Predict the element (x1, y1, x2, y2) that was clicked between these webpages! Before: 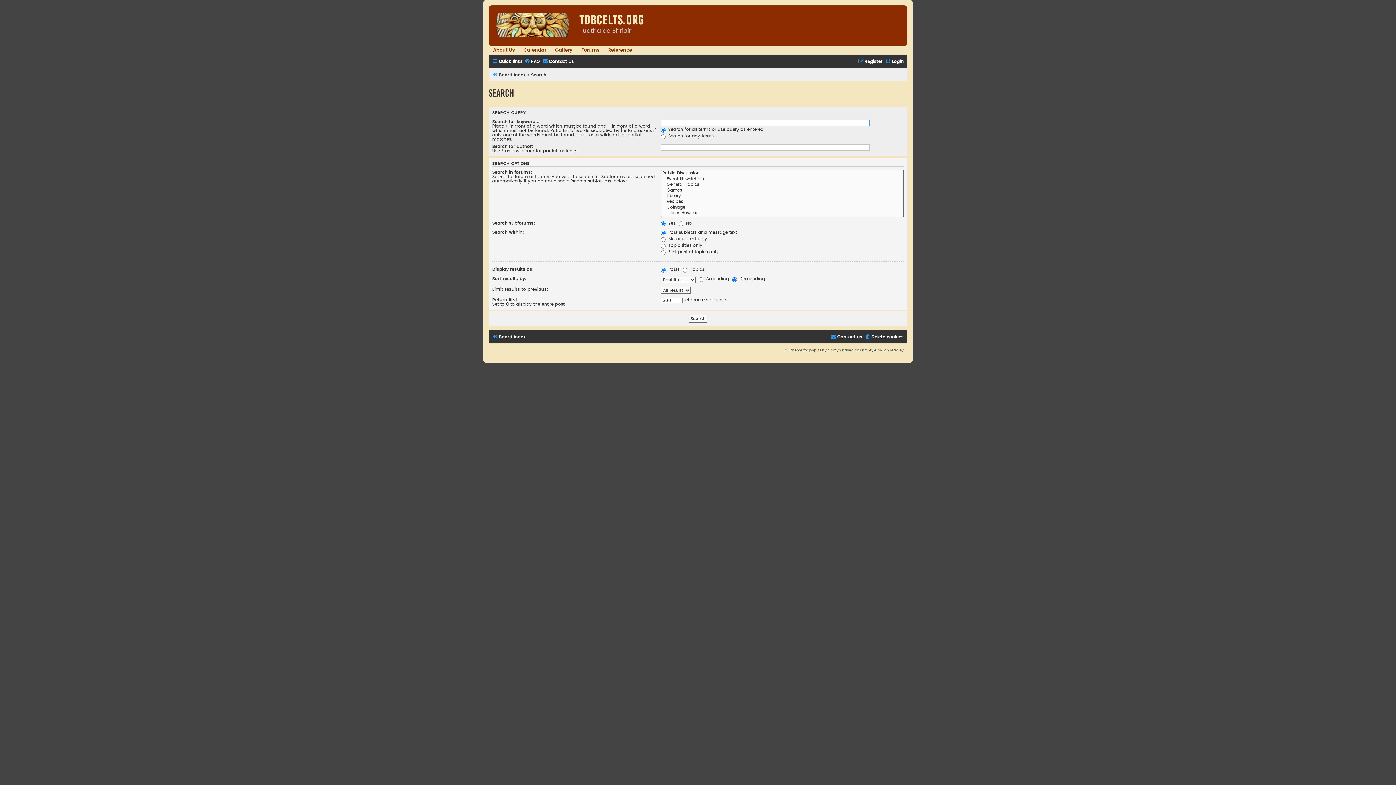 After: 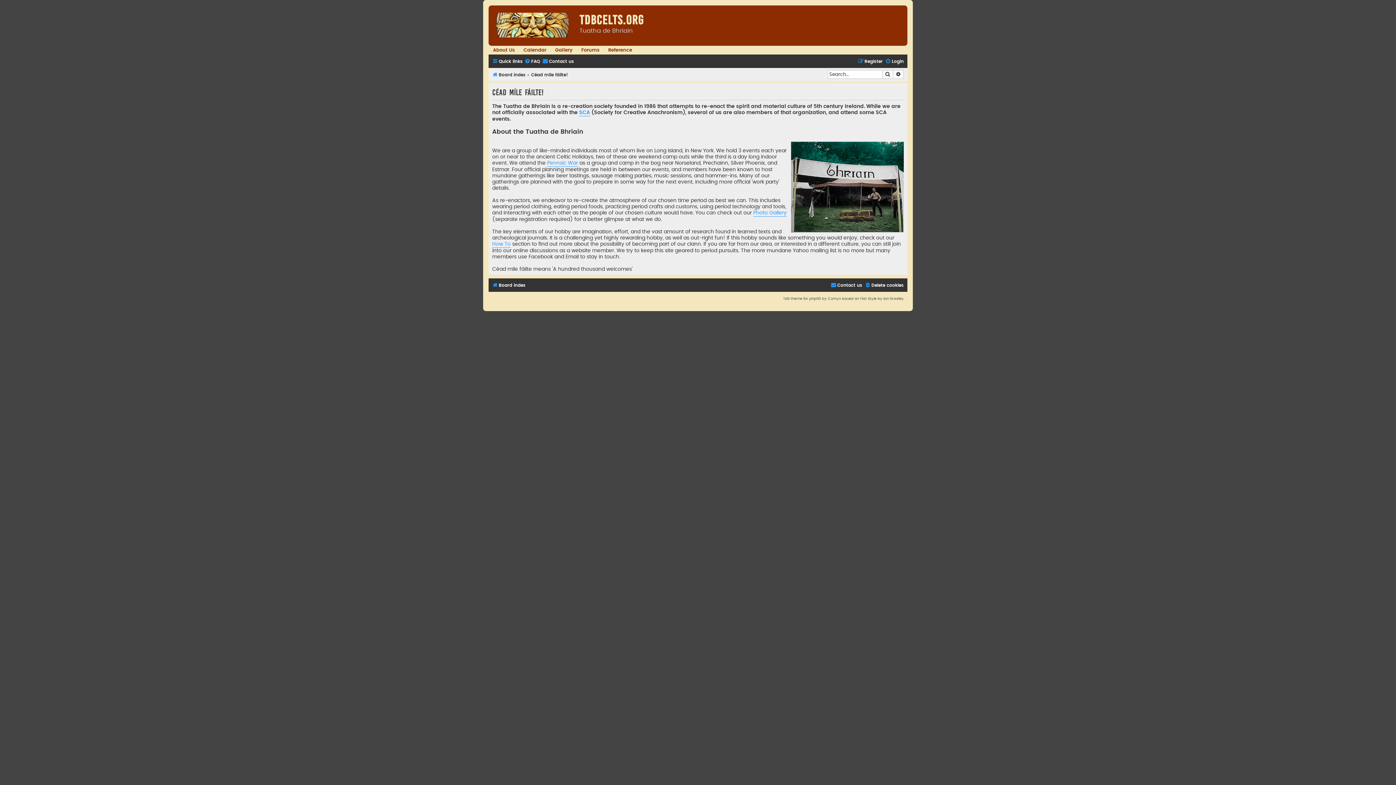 Action: label: About Us bbox: (488, 45, 519, 54)